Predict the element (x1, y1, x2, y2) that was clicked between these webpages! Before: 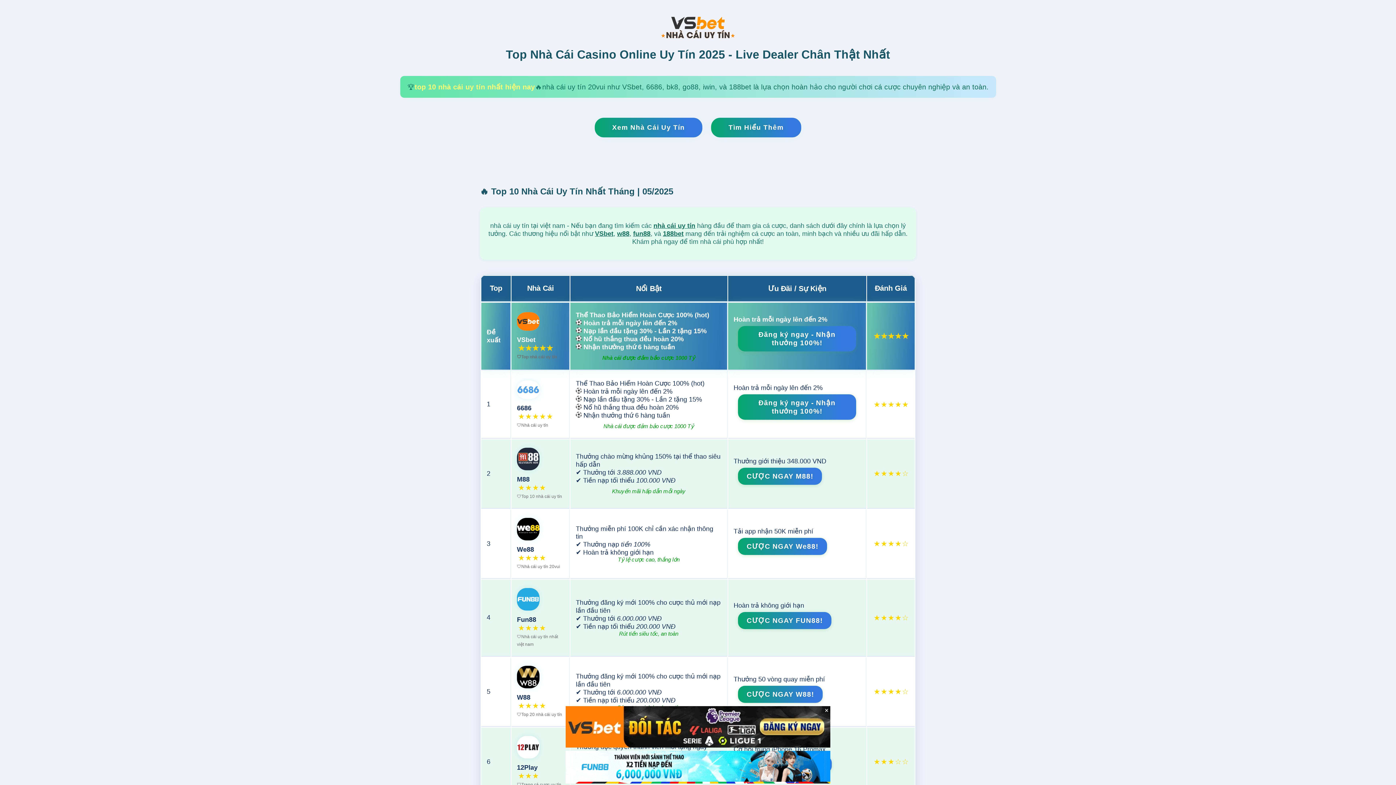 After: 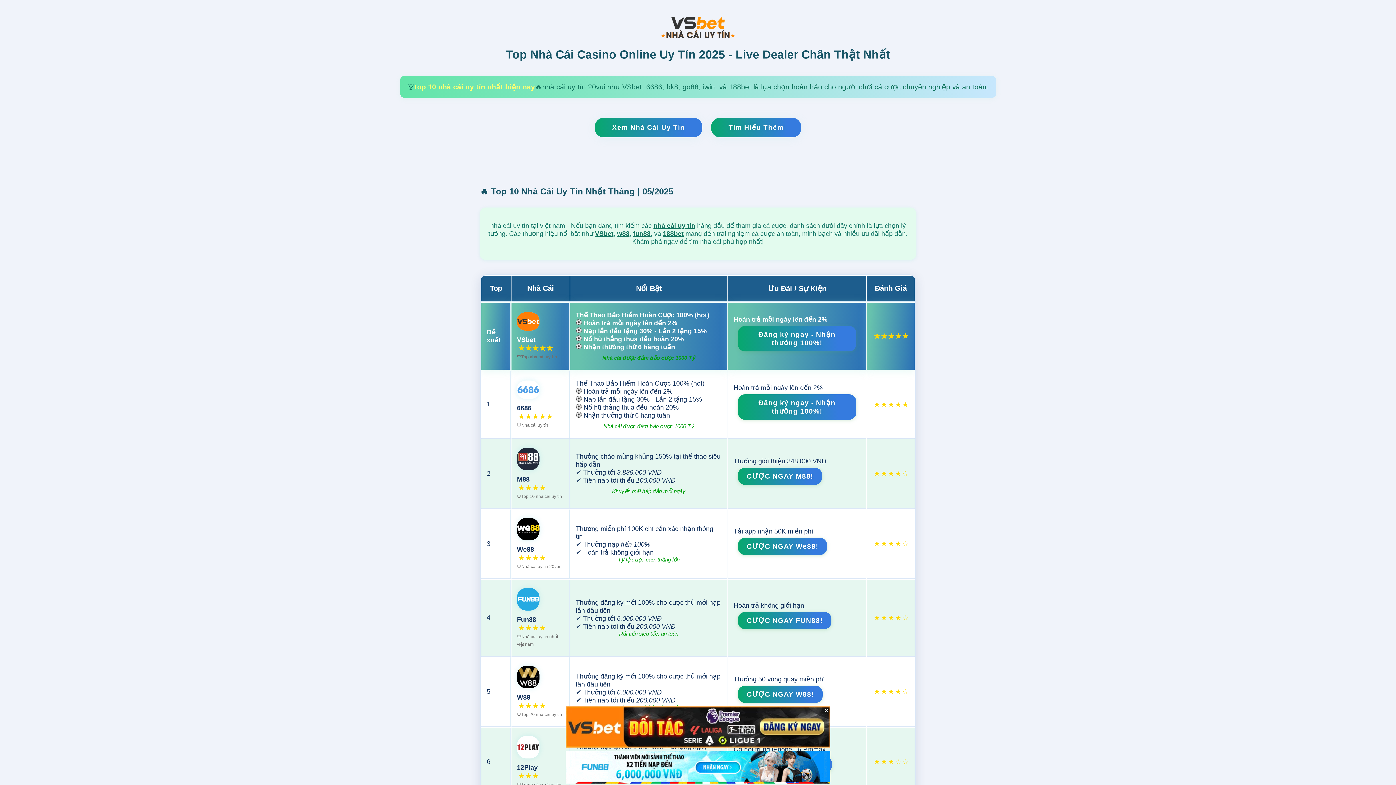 Action: label: nhà cái uy tín bbox: (653, 222, 695, 229)